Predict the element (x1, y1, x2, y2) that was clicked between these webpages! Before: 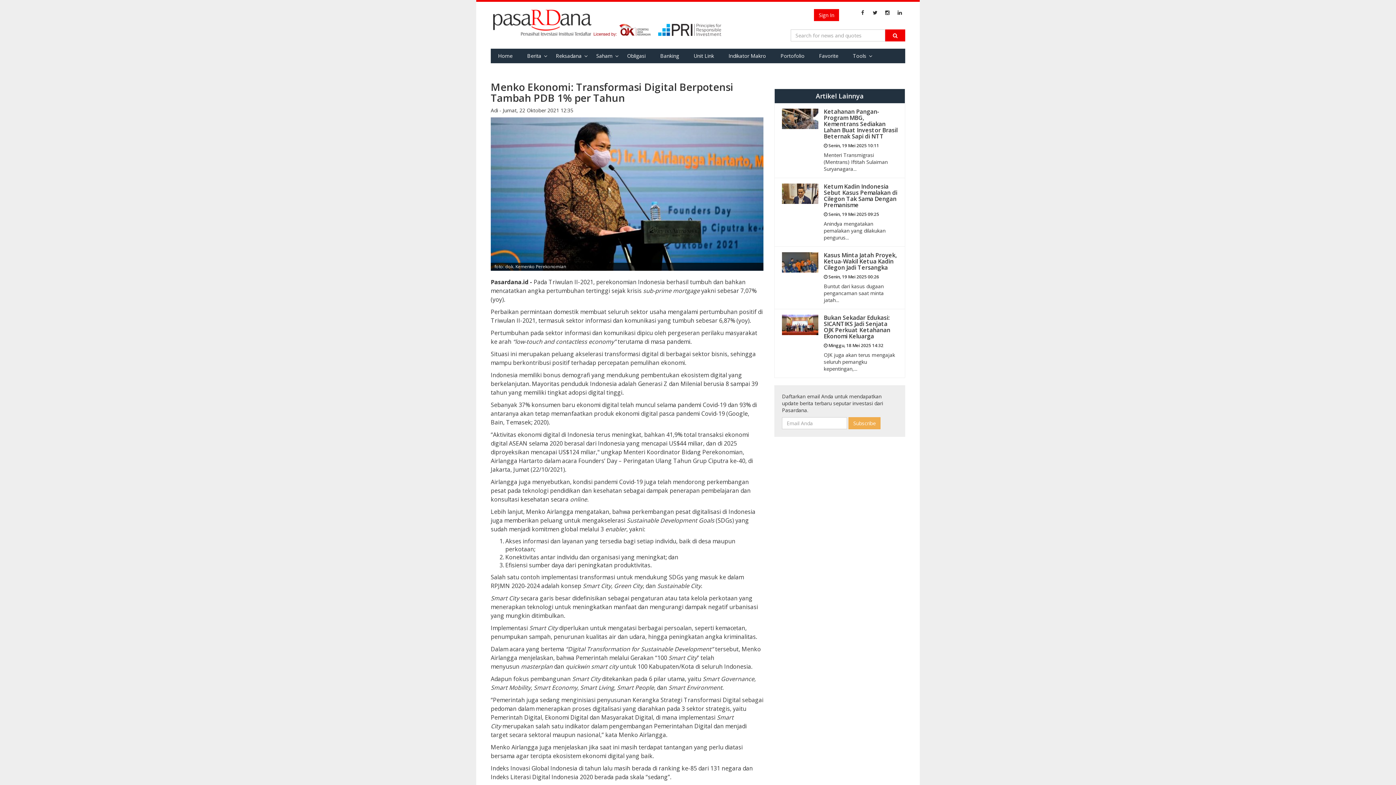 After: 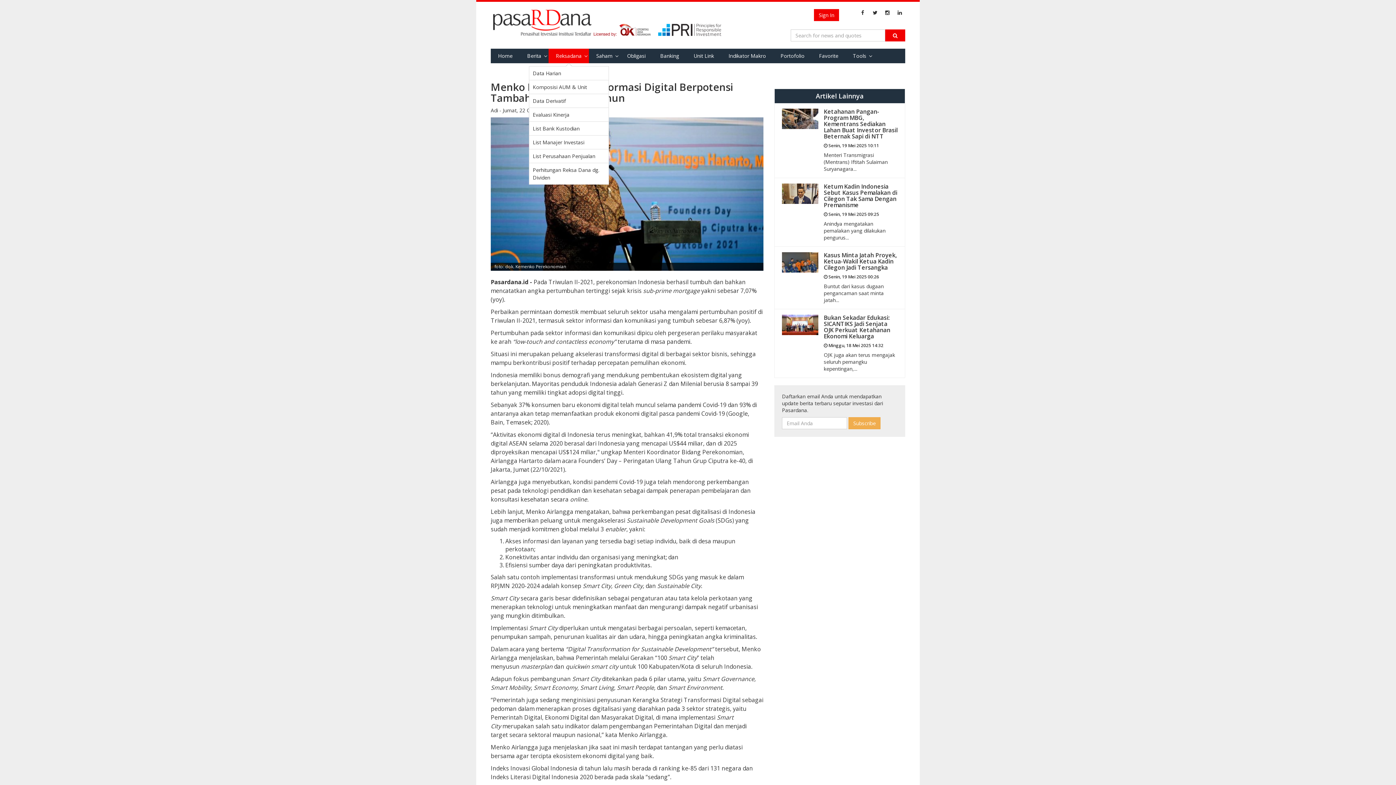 Action: bbox: (548, 48, 589, 63) label: Reksadana